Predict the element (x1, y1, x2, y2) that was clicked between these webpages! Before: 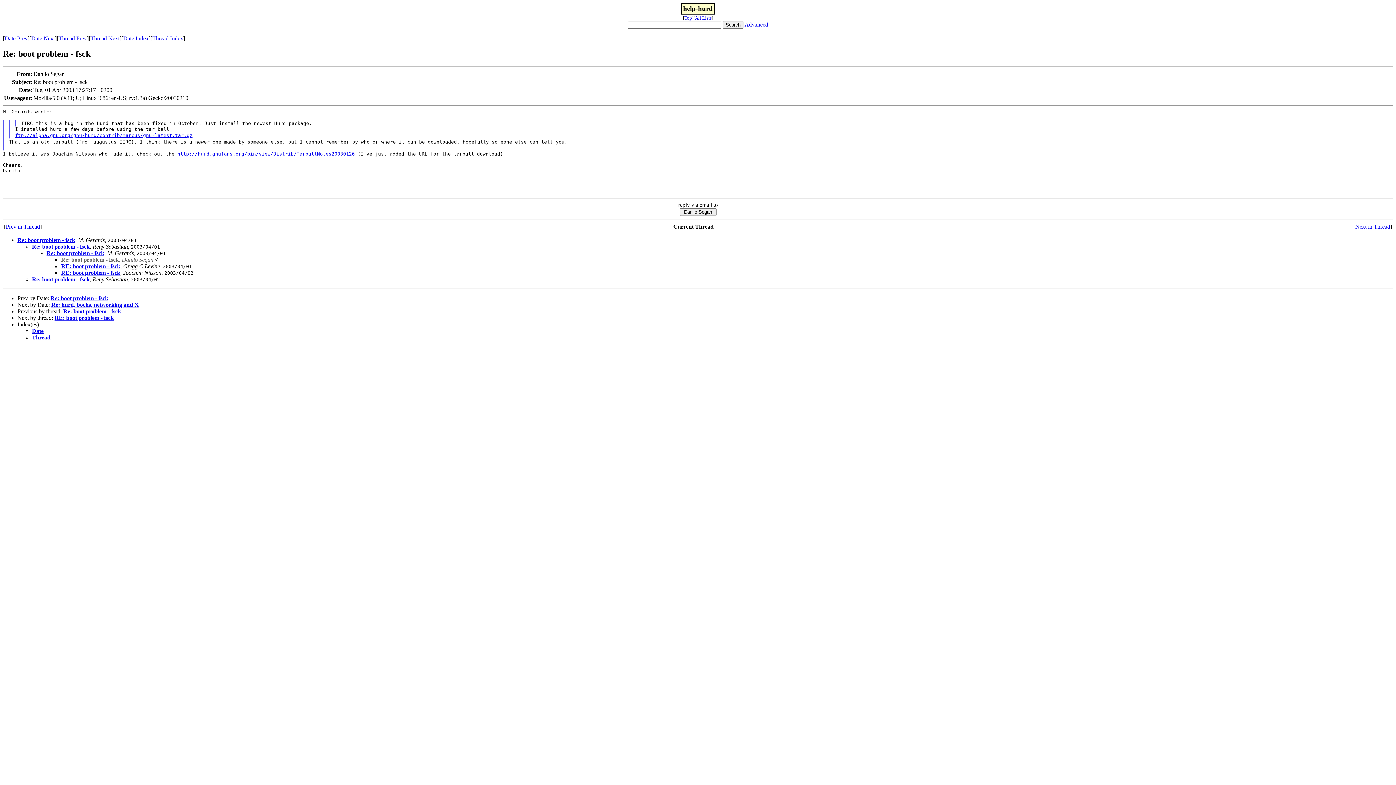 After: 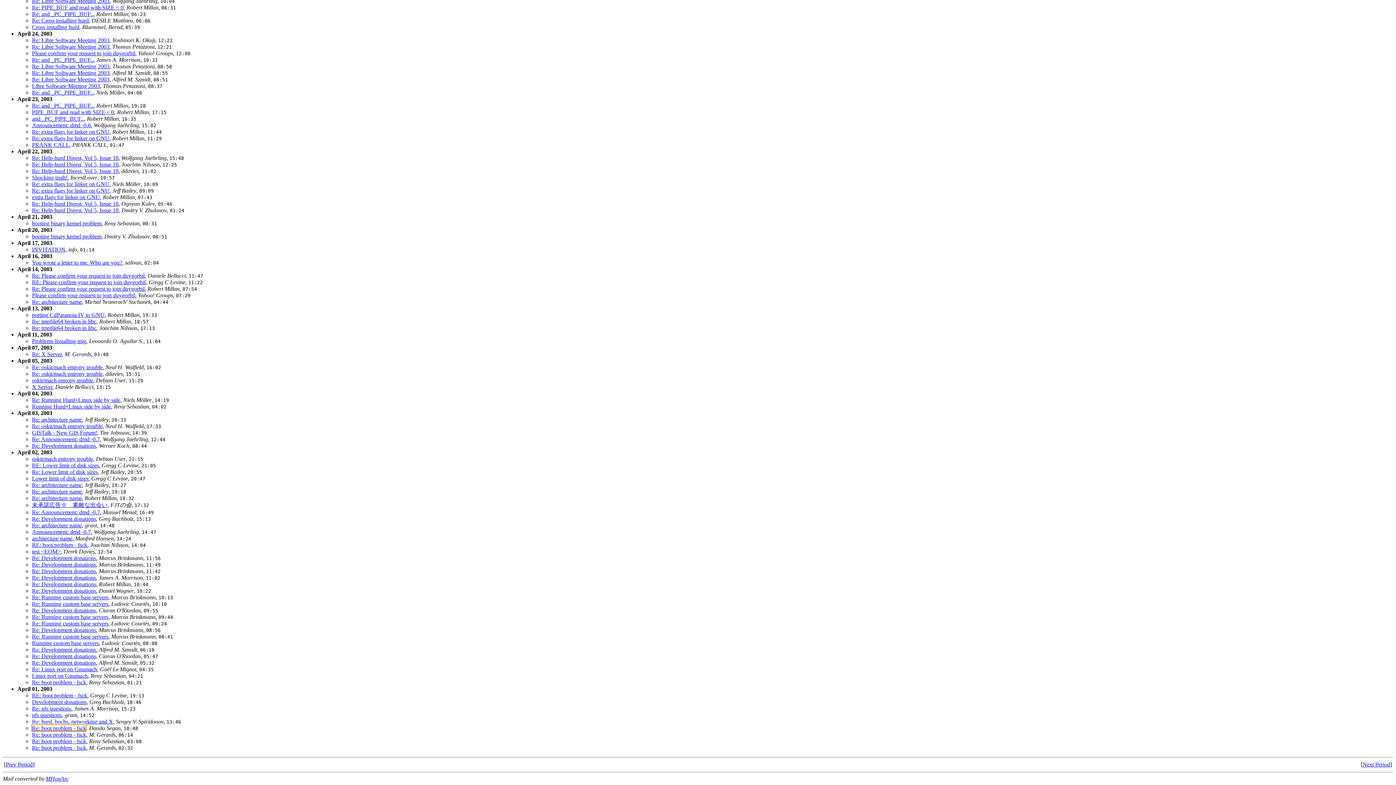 Action: bbox: (32, 327, 43, 334) label: Date